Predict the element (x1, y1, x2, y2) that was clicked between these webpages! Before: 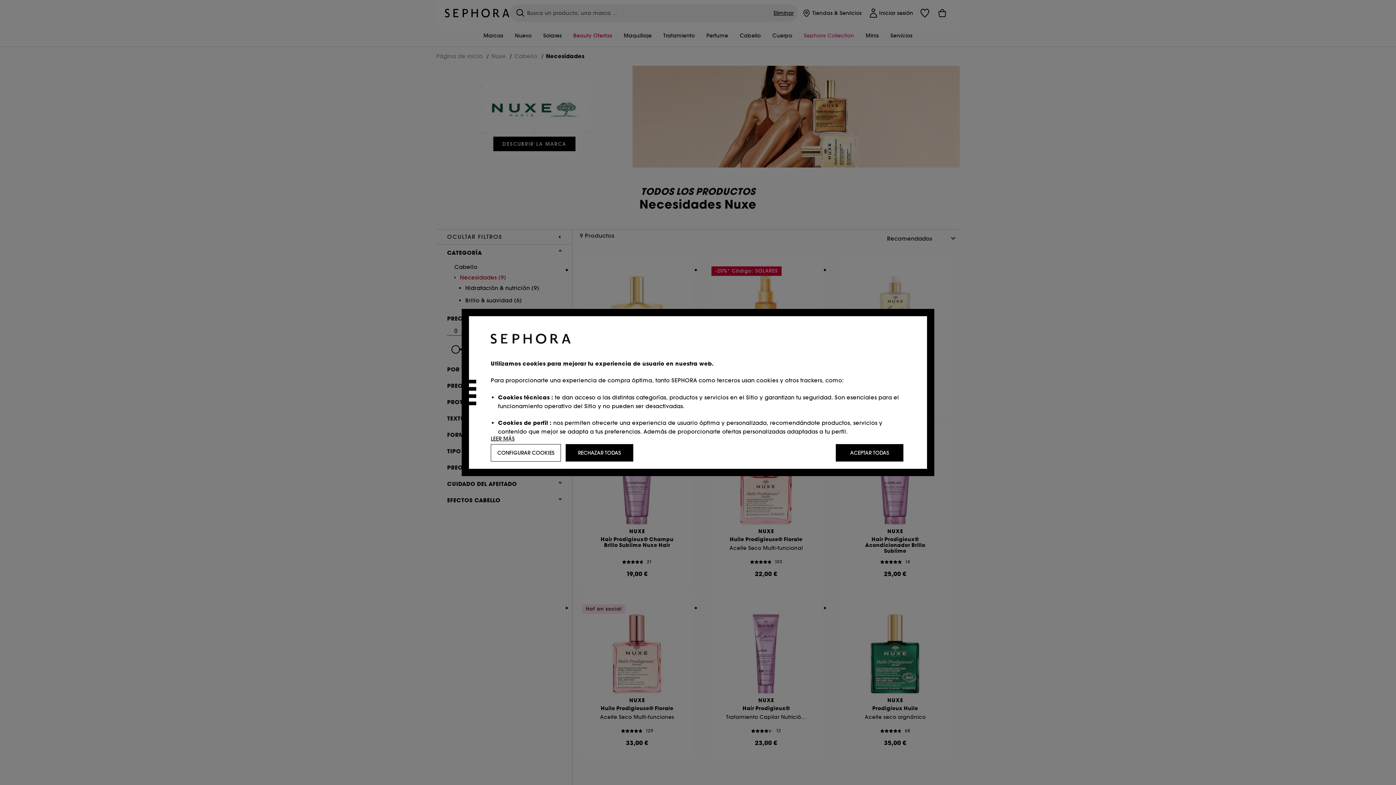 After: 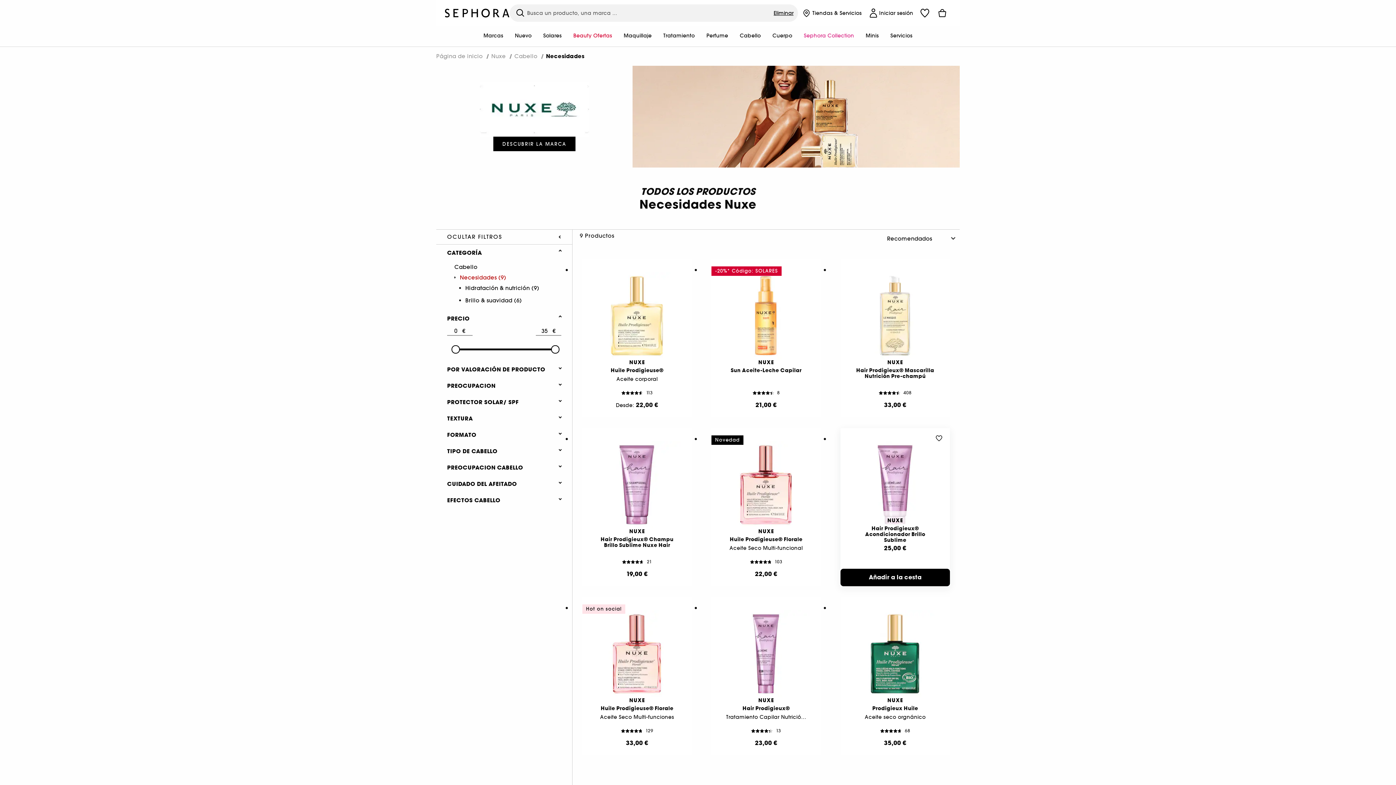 Action: label: ACEPTAR TODAS bbox: (836, 444, 903, 461)